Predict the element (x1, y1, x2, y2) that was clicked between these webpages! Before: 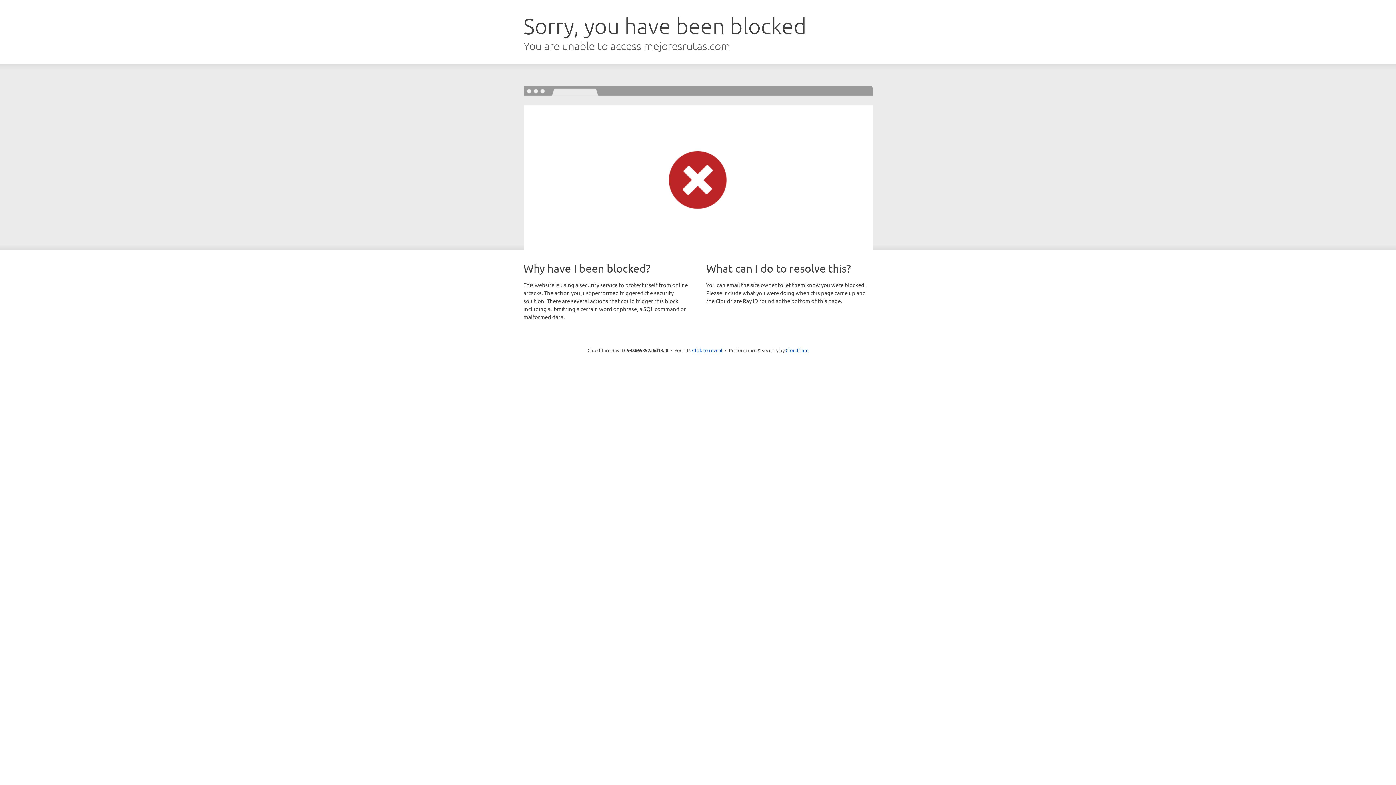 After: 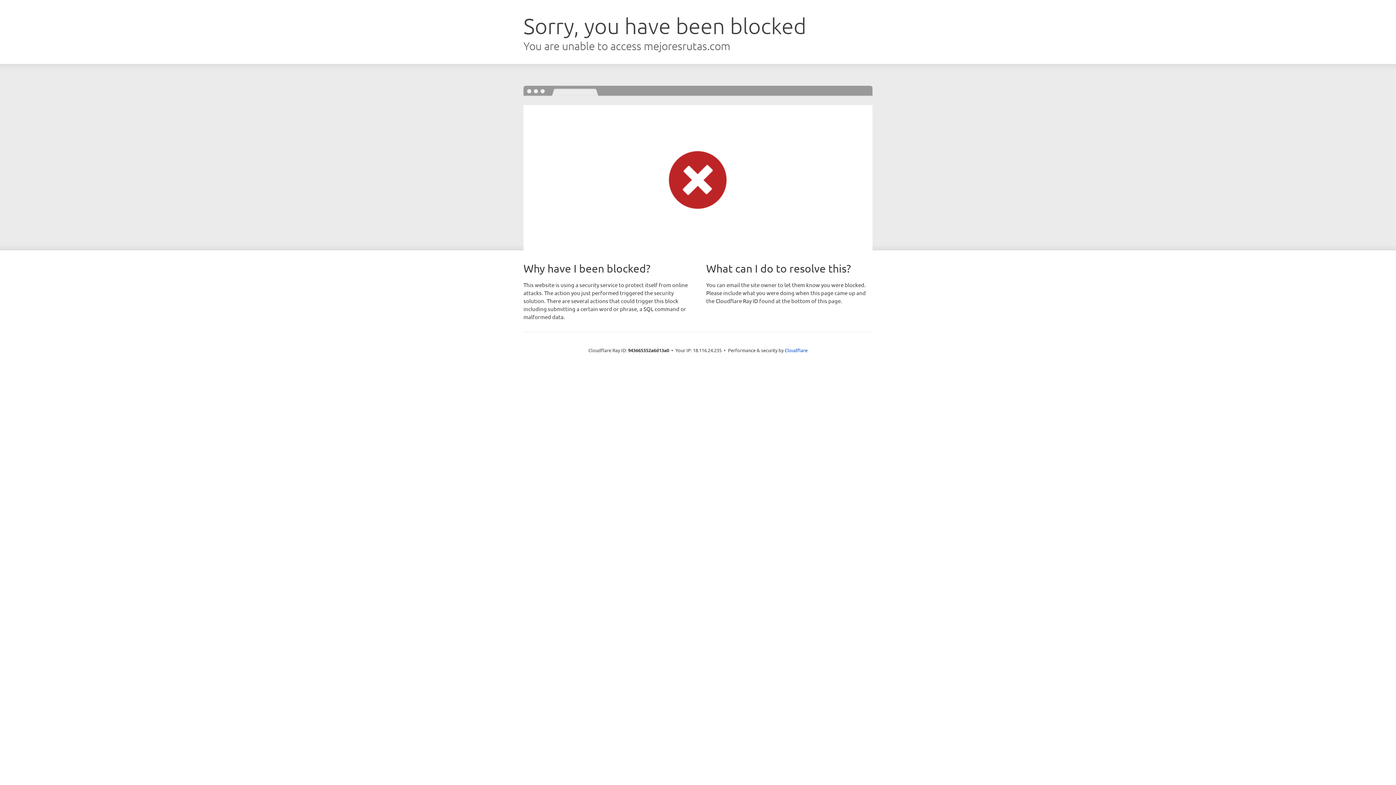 Action: label: Click to reveal bbox: (692, 346, 722, 353)